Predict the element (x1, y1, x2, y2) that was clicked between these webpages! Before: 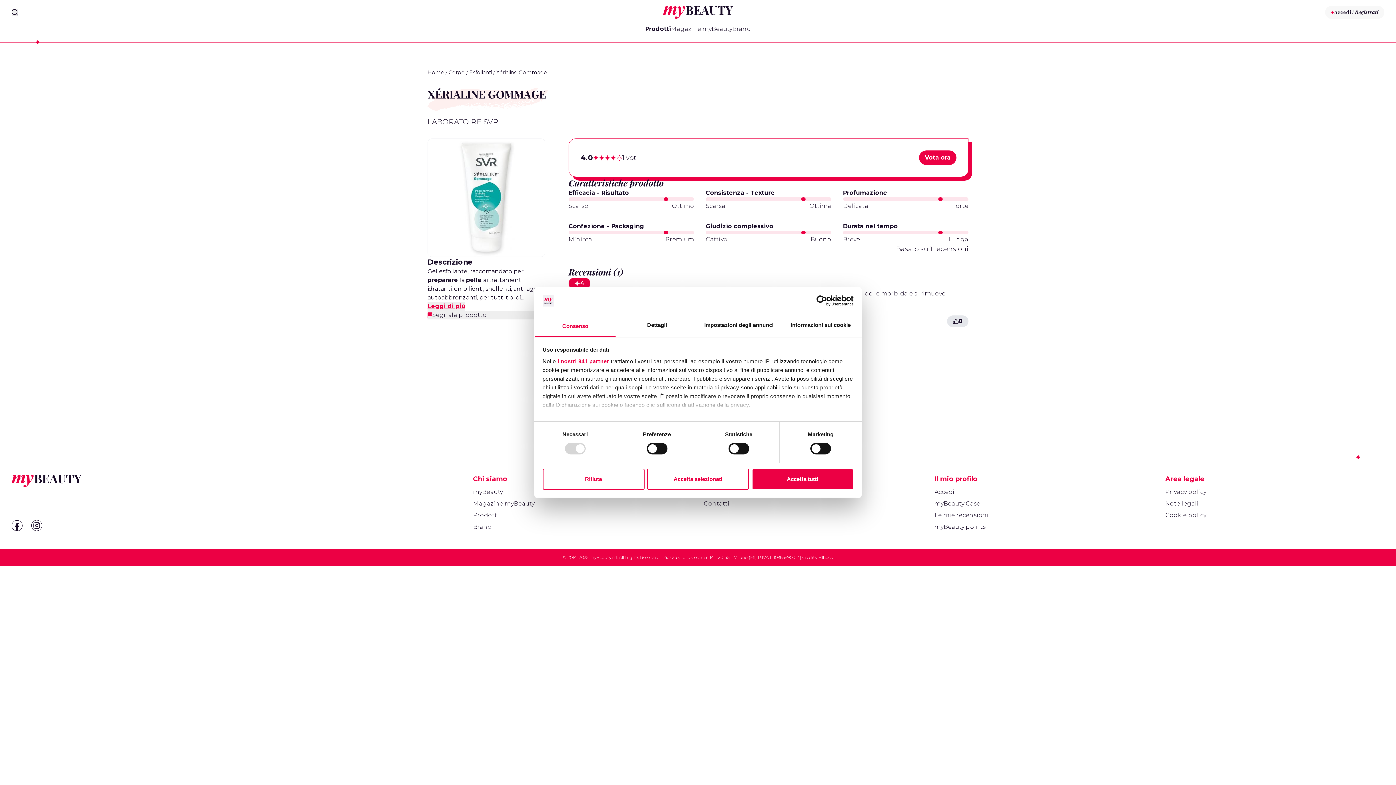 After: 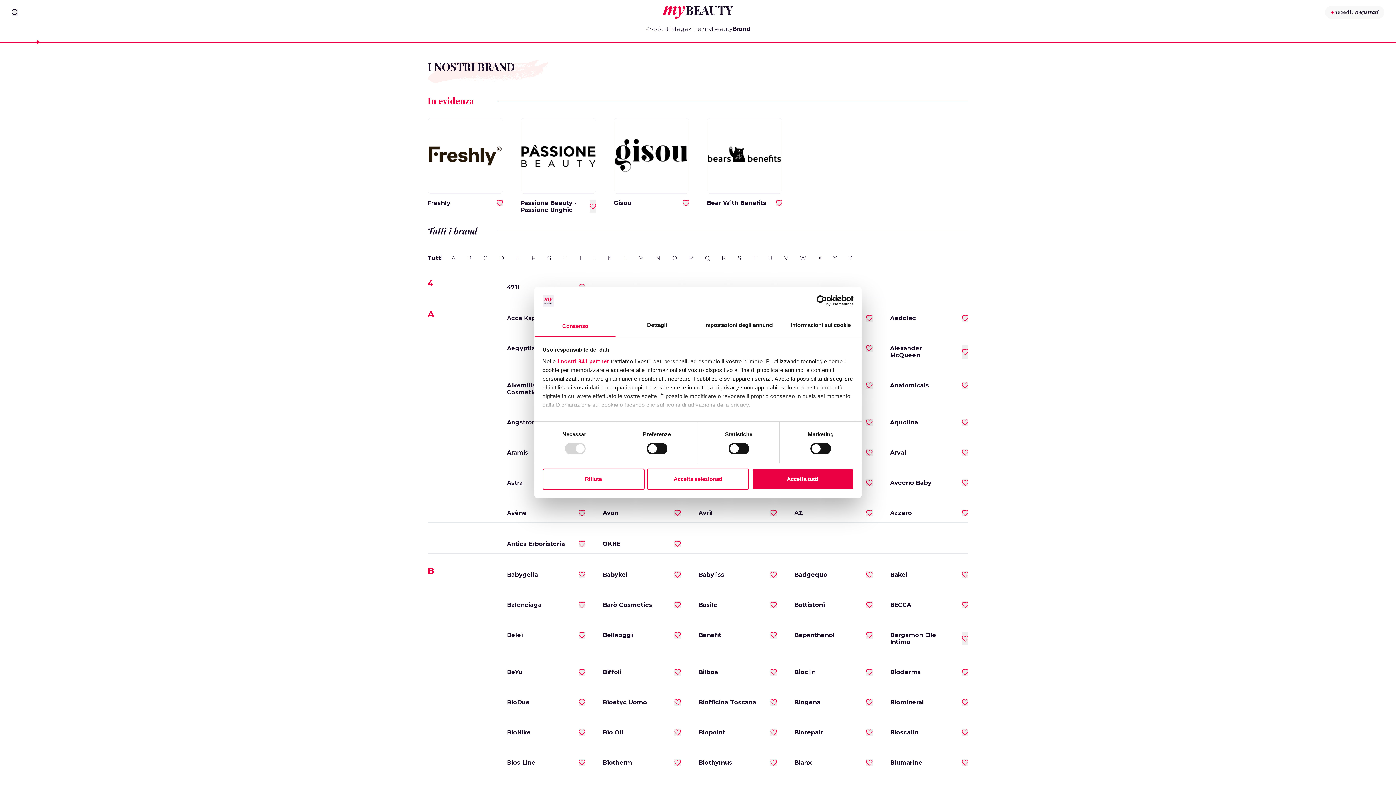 Action: bbox: (473, 523, 491, 530) label: Brand